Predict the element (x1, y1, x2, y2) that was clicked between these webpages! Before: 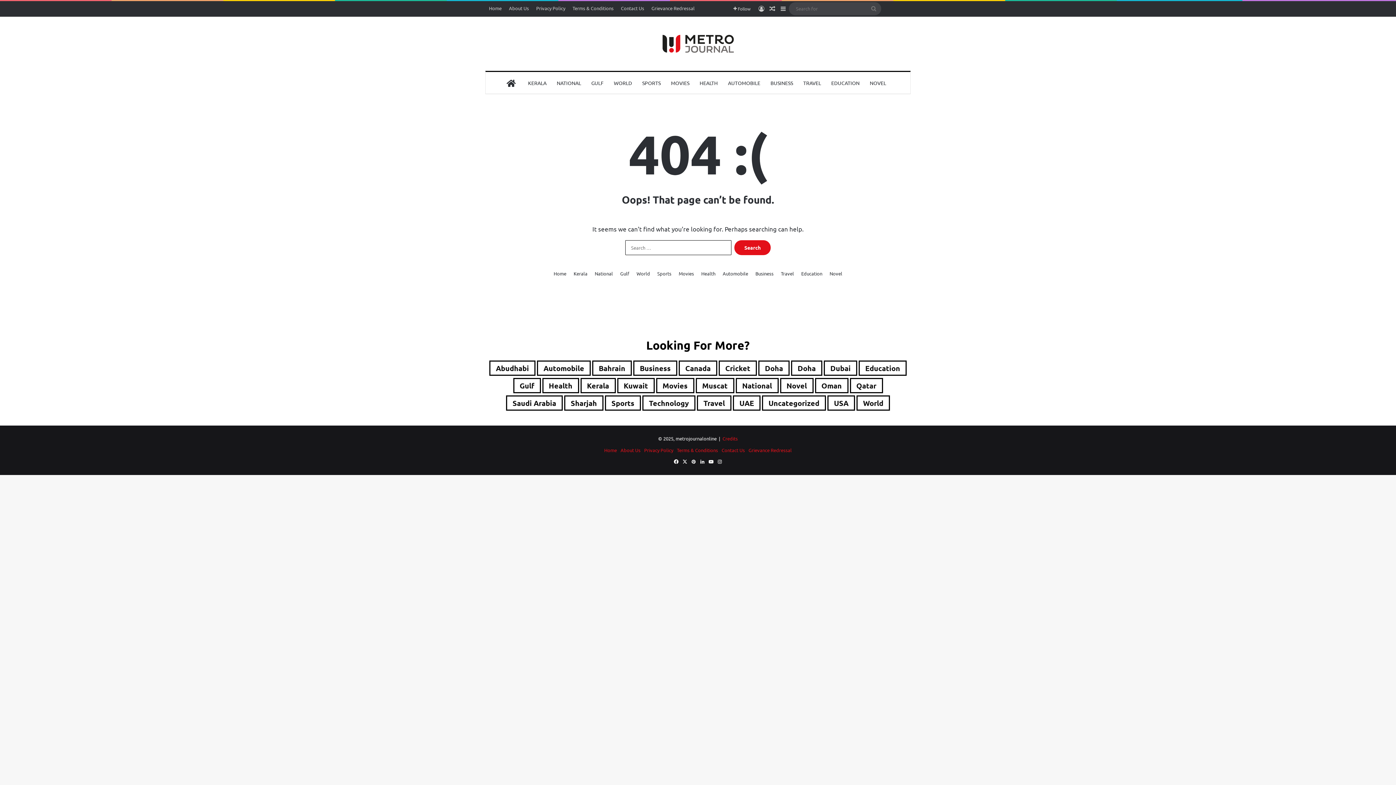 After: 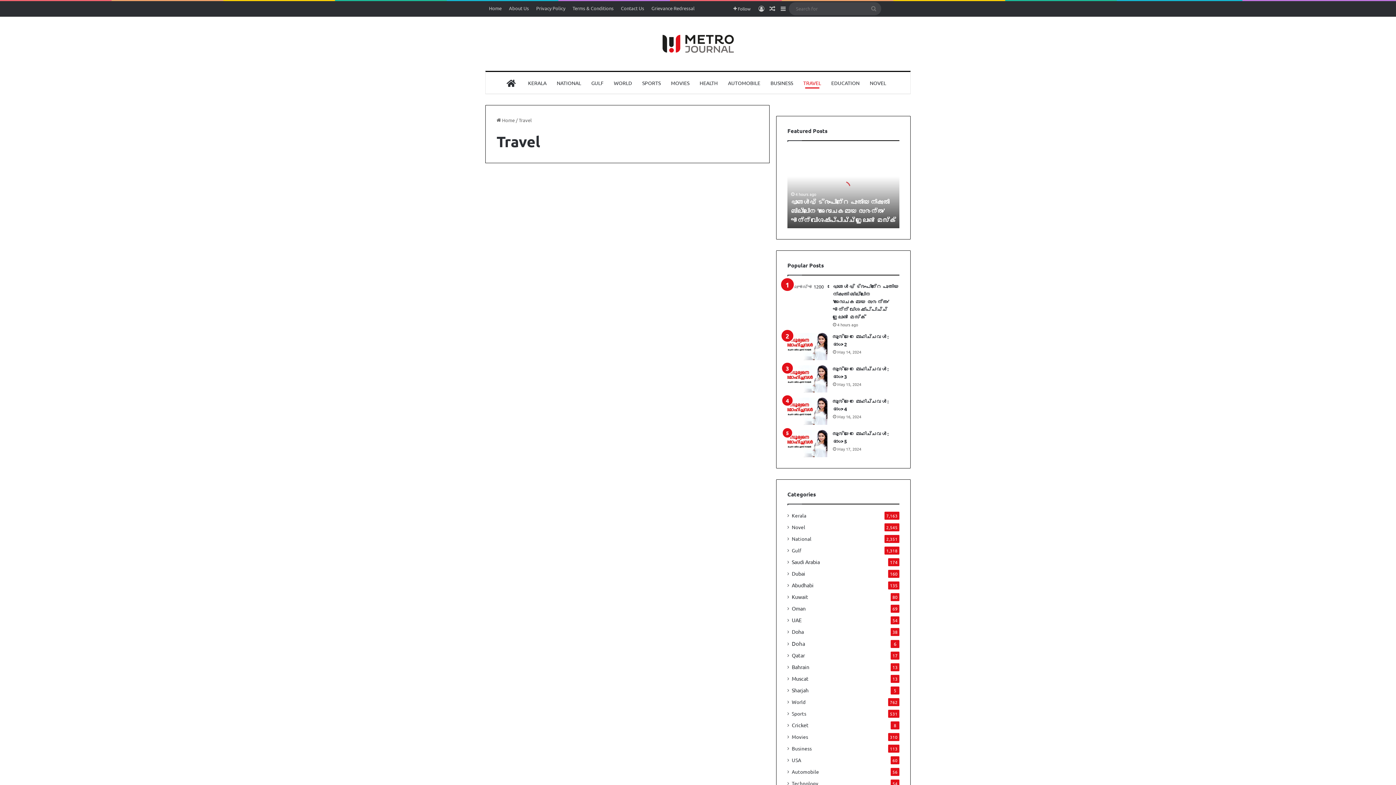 Action: bbox: (781, 269, 794, 277) label: Travel